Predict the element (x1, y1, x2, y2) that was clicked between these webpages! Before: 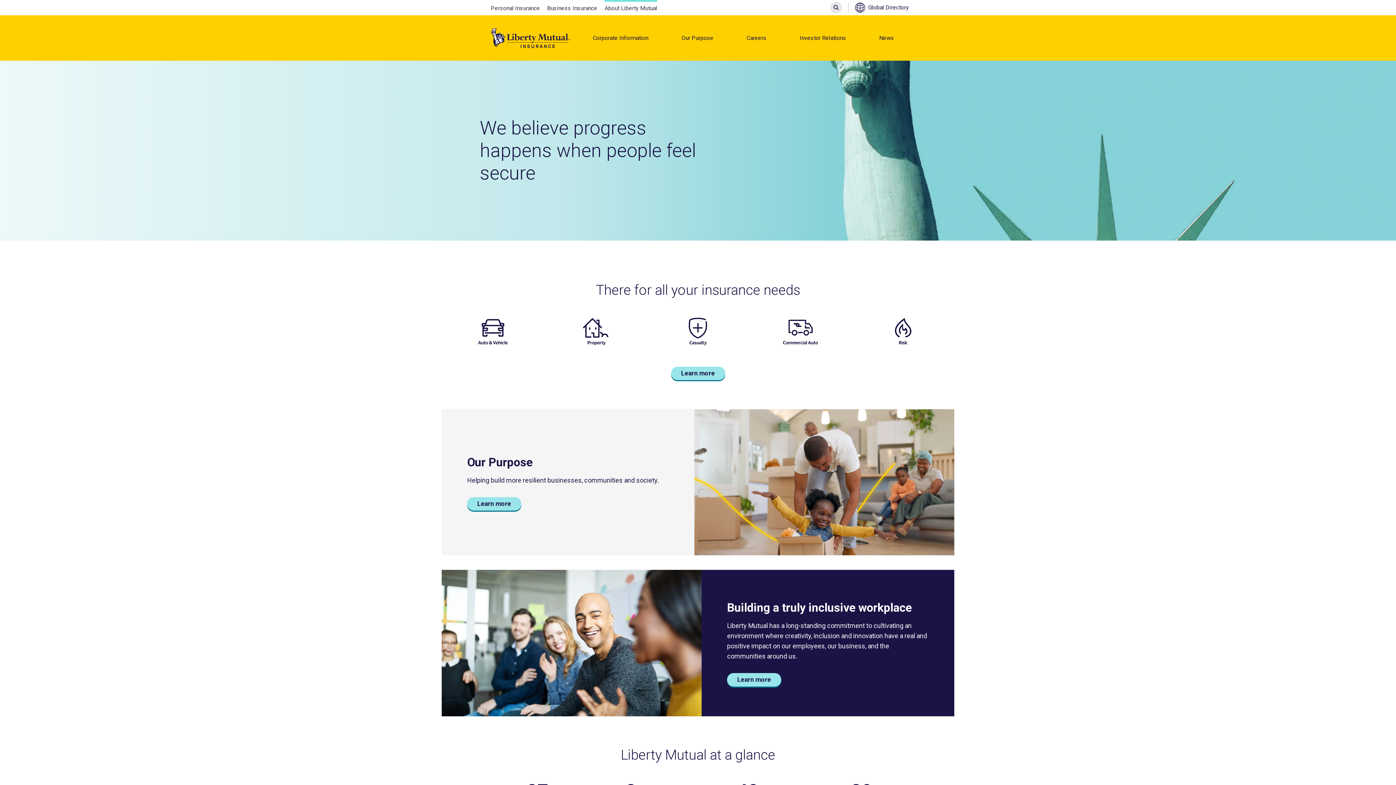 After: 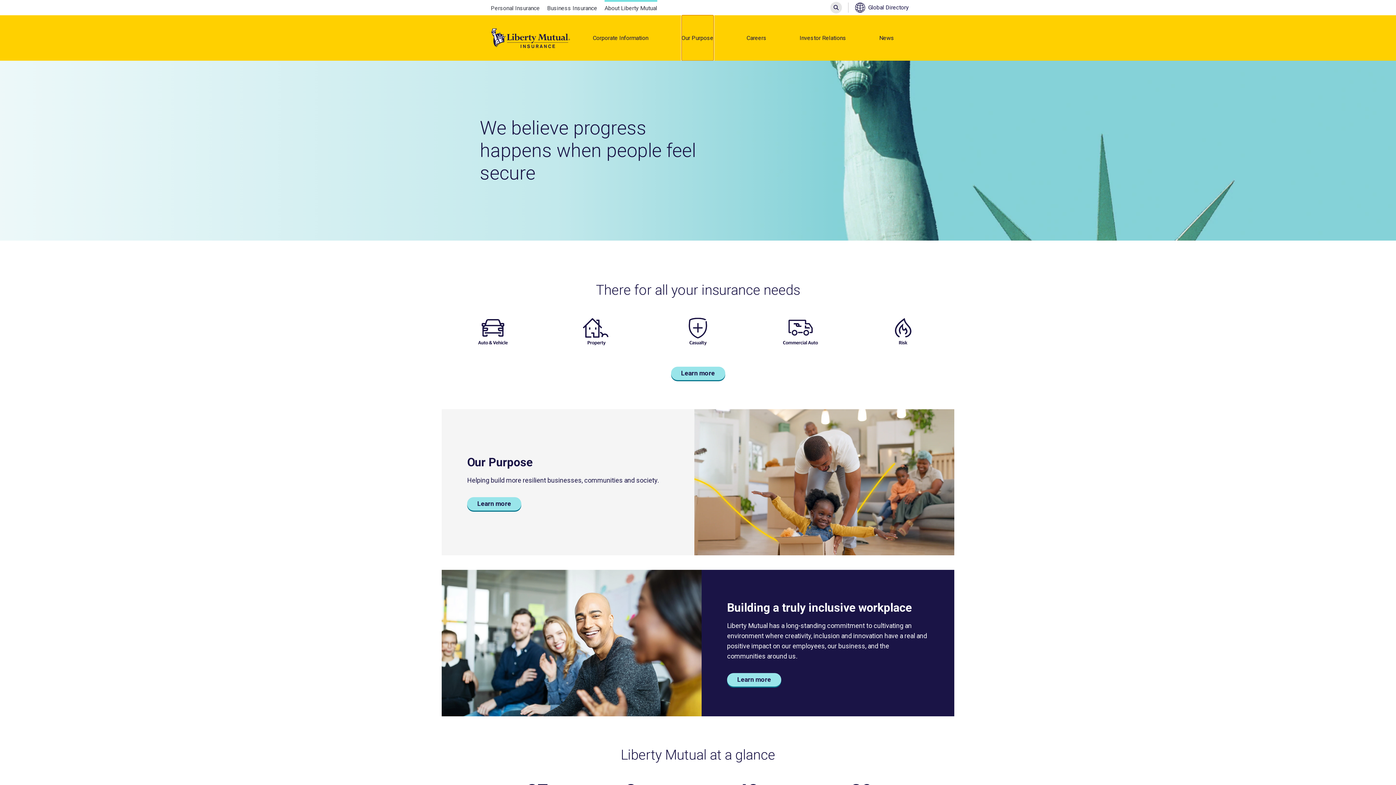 Action: label: Our Purpose bbox: (681, 15, 713, 60)